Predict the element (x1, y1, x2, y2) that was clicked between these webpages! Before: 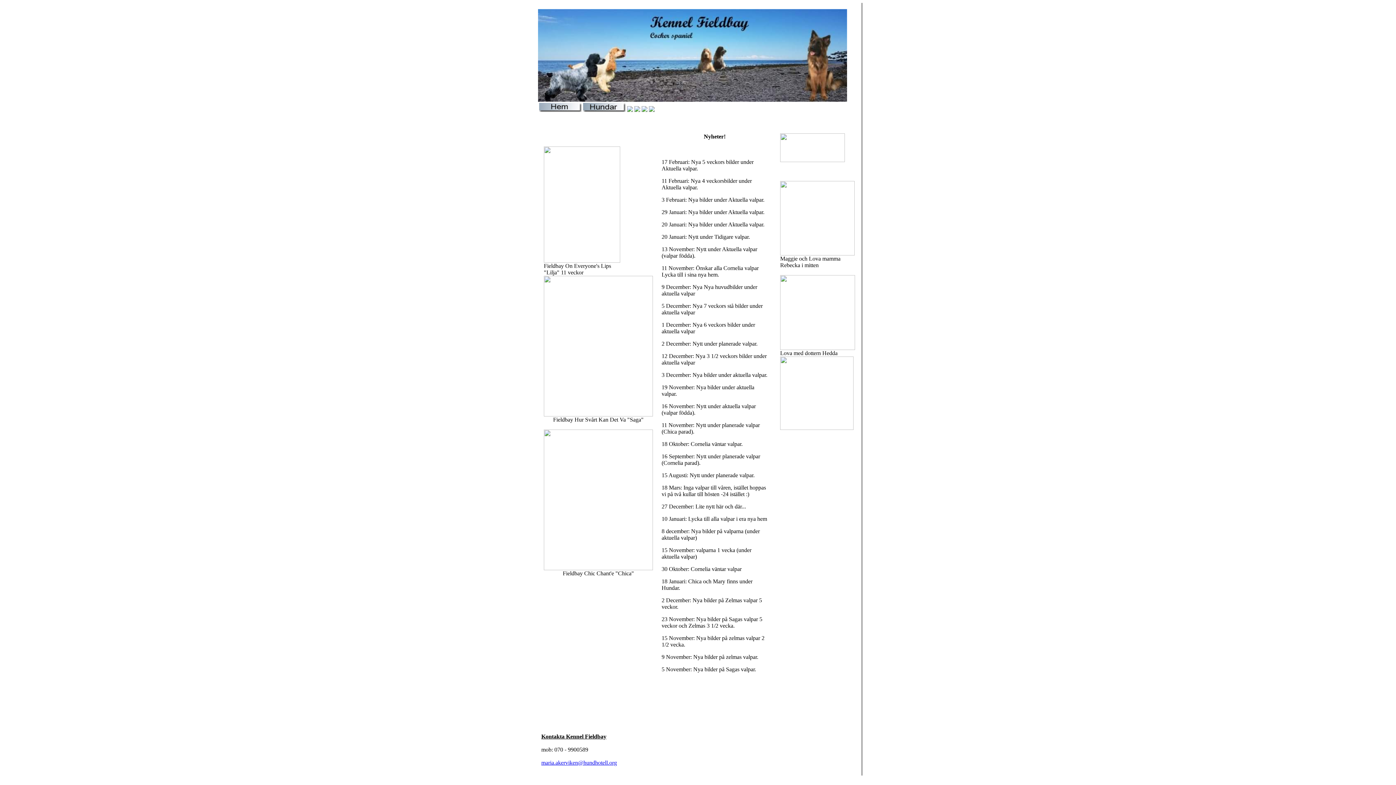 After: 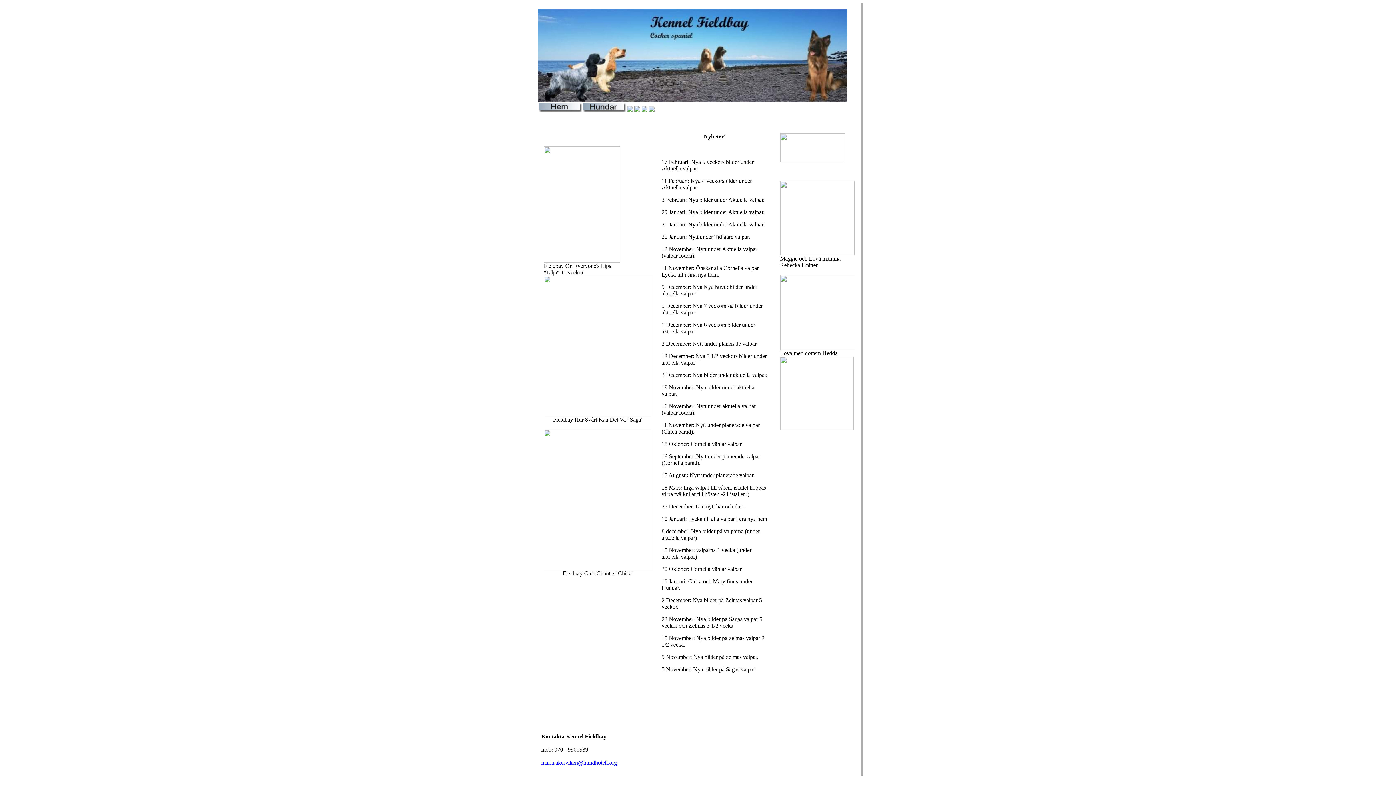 Action: bbox: (541, 760, 617, 766) label: maria.akerviken@hundhotell.org